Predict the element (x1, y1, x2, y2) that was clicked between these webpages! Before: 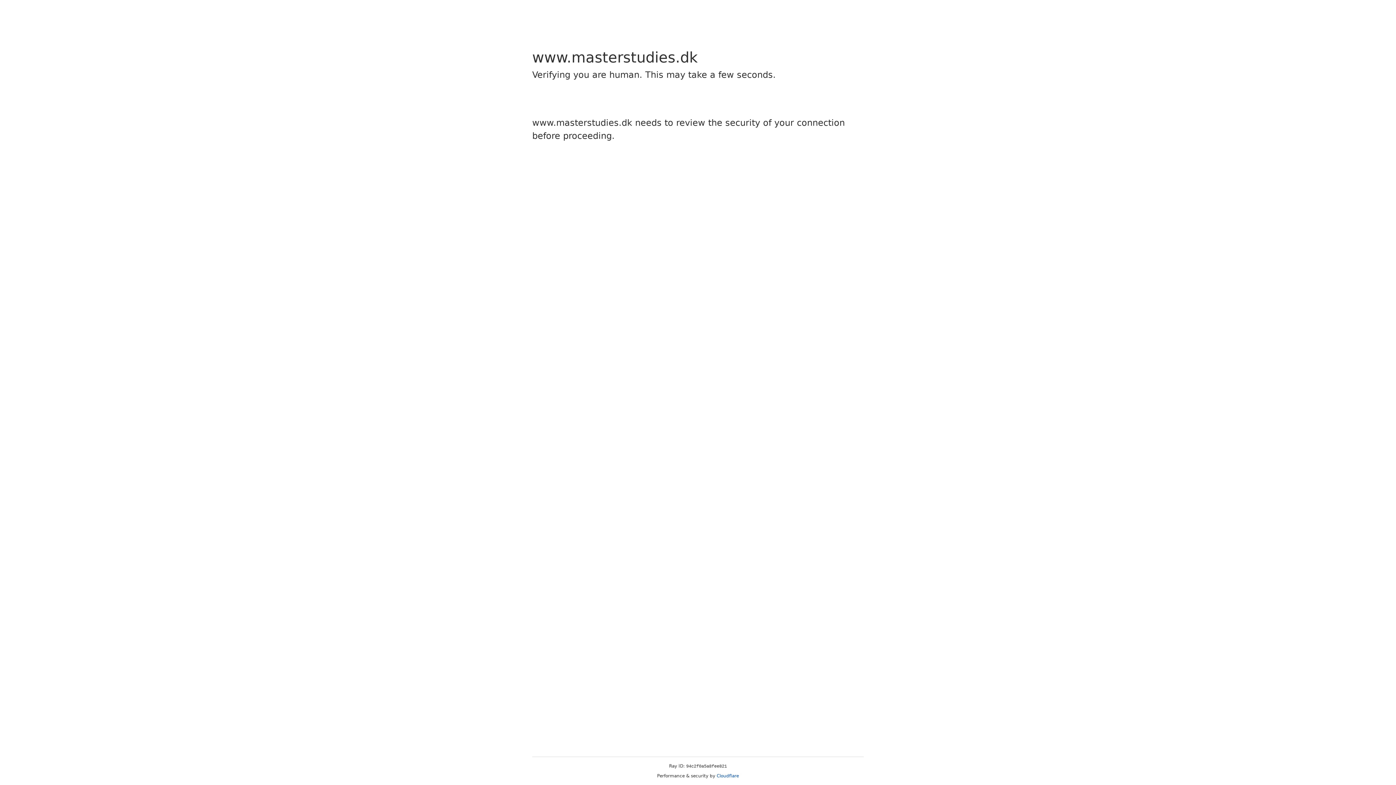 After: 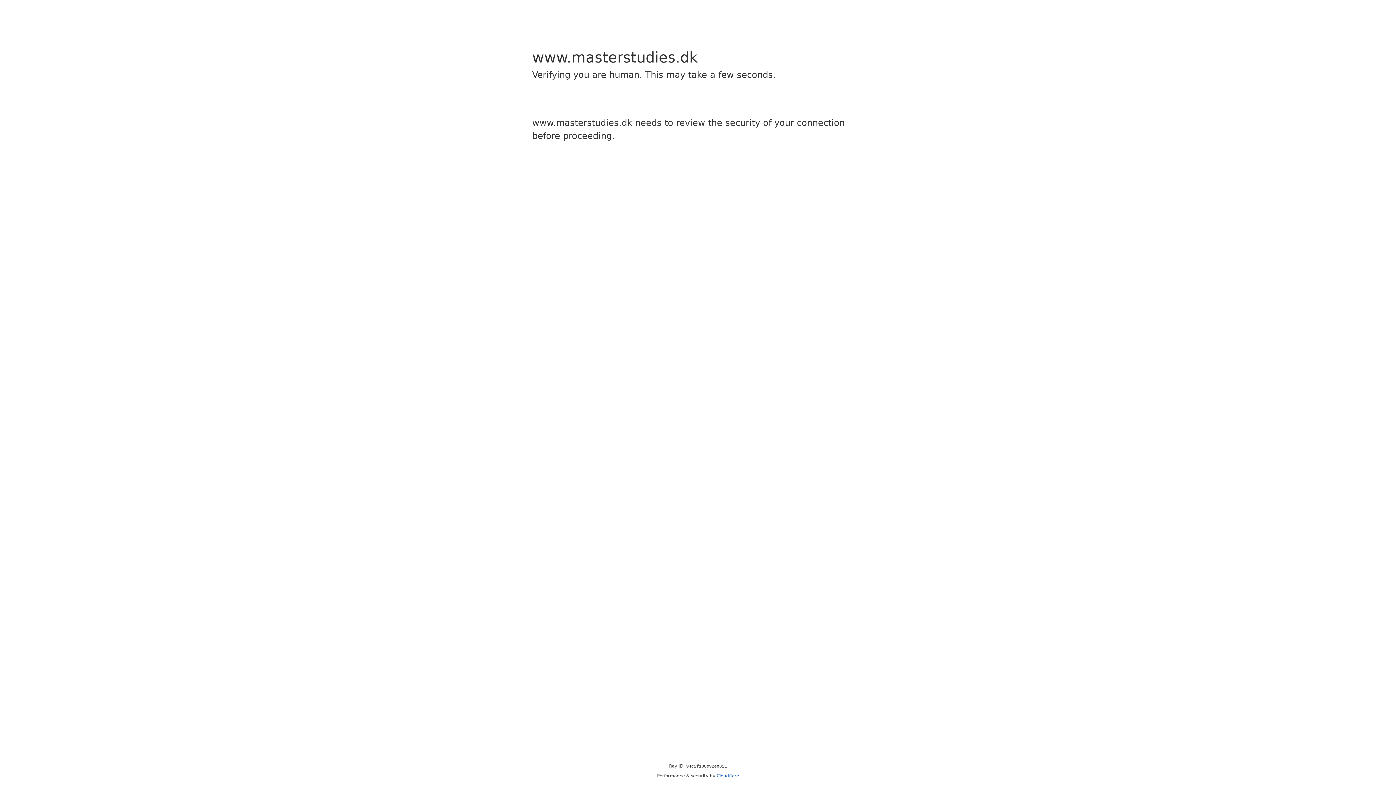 Action: label: Cloudflare bbox: (716, 773, 739, 778)